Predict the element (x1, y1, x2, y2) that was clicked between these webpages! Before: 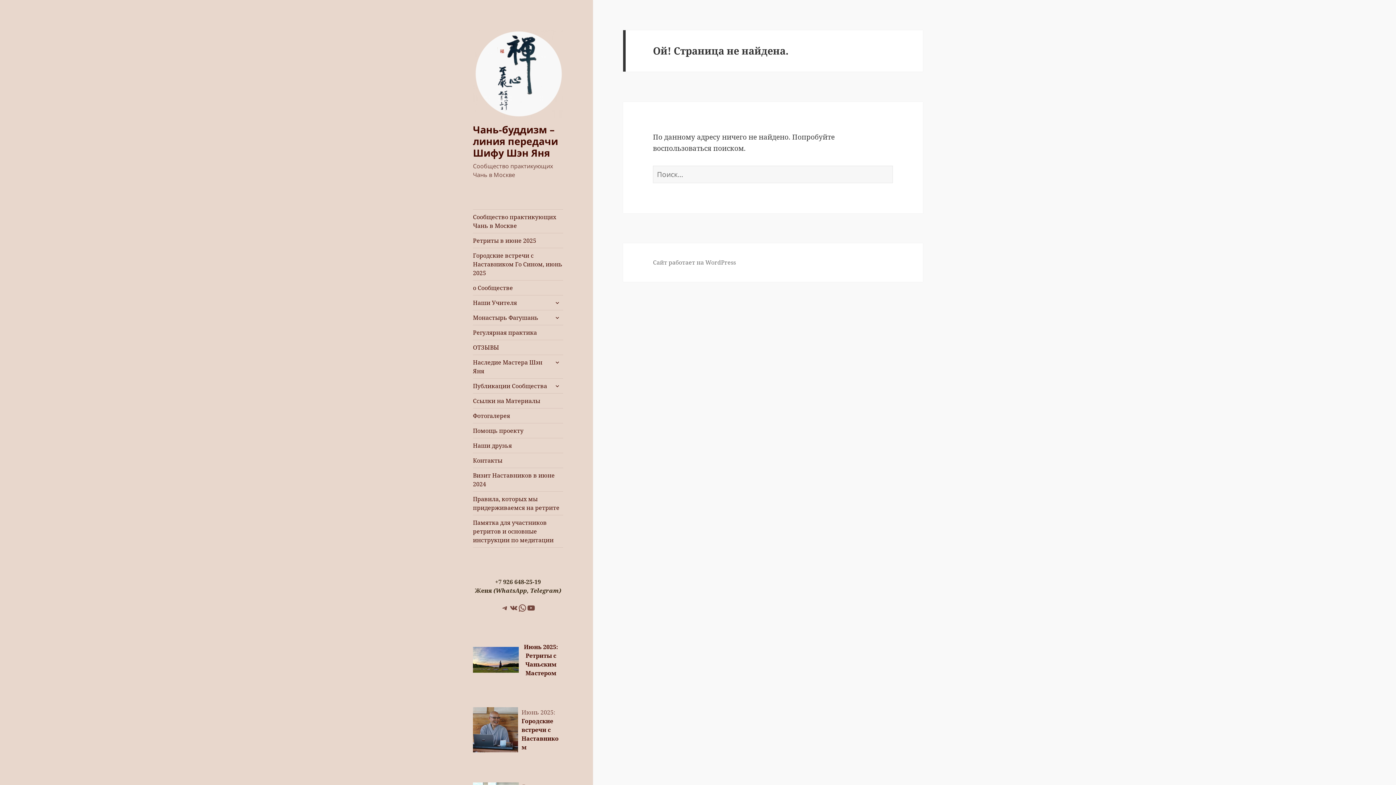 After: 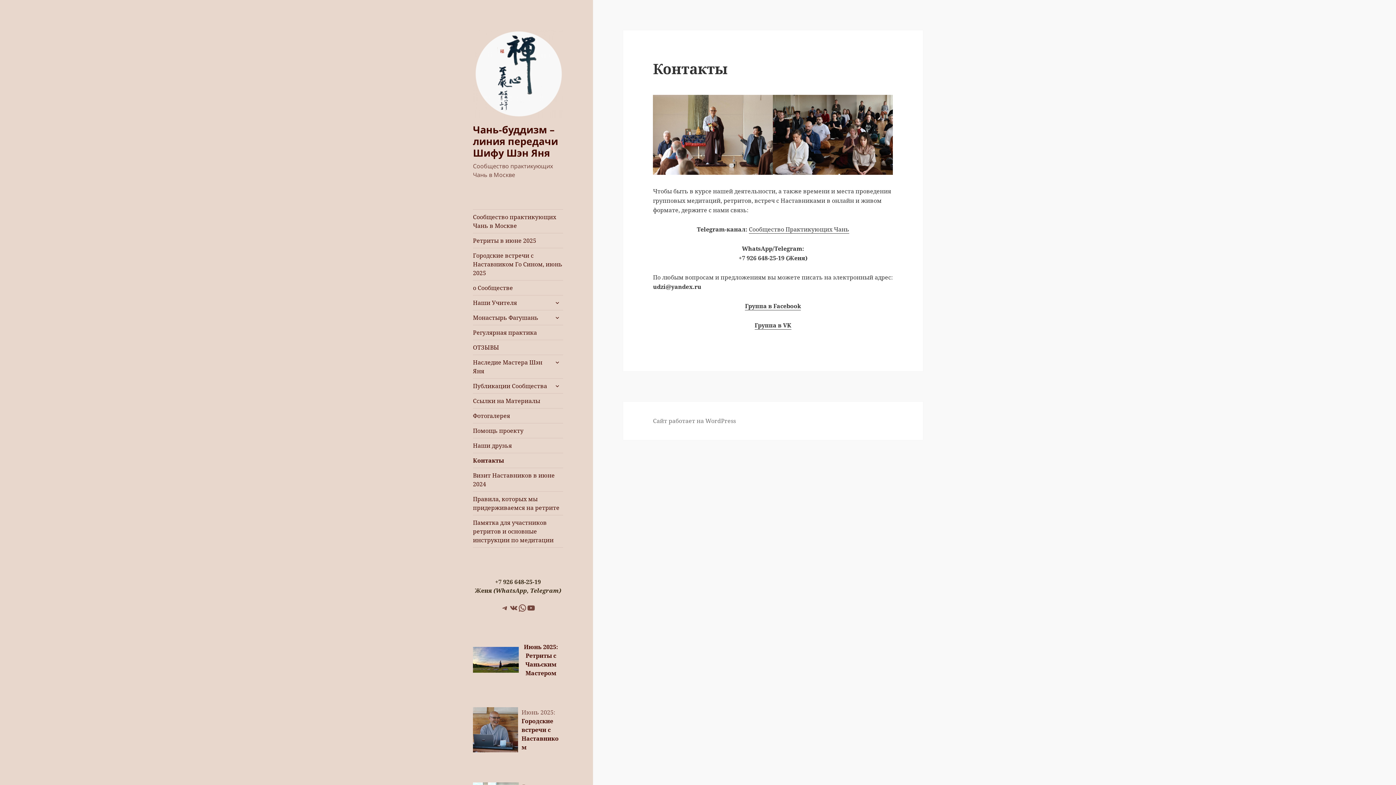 Action: bbox: (473, 453, 563, 467) label: Контакты